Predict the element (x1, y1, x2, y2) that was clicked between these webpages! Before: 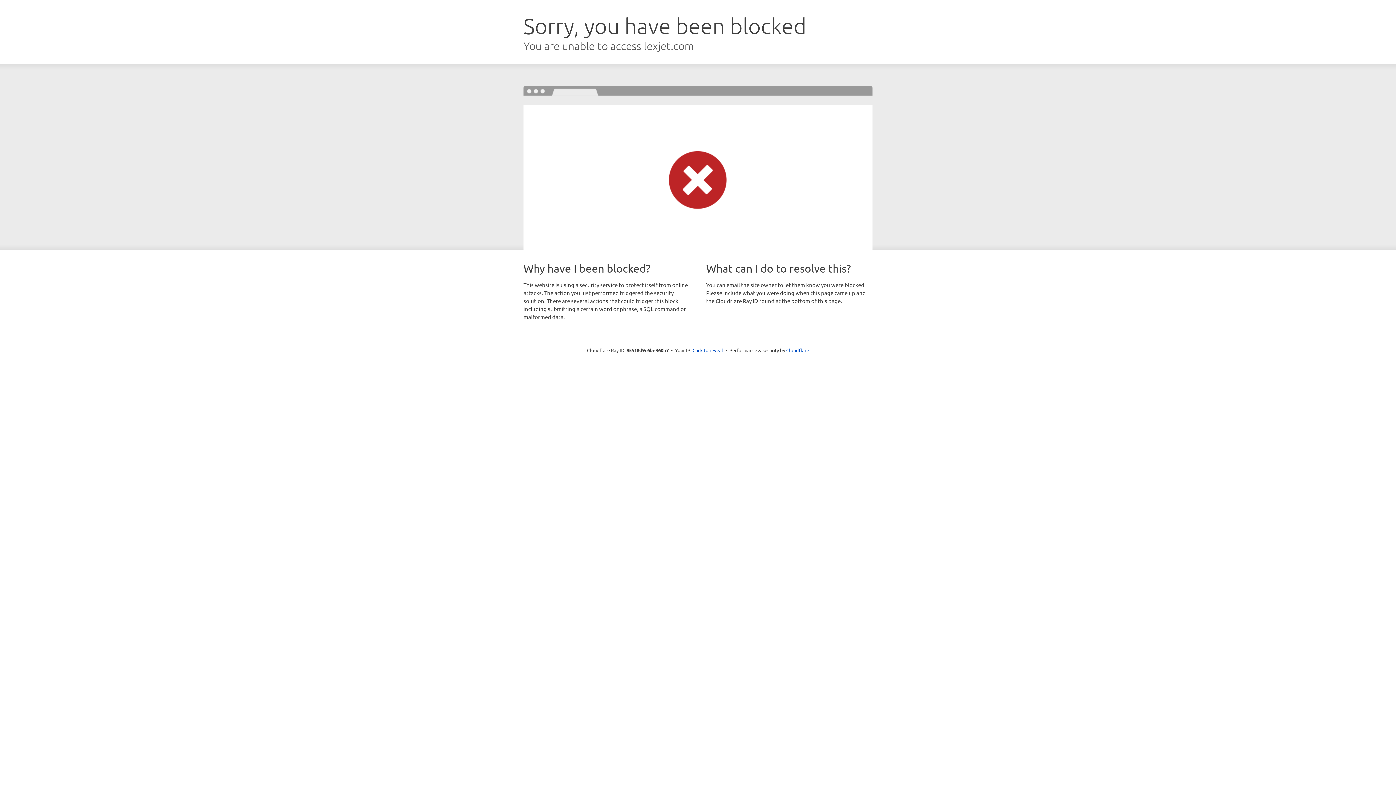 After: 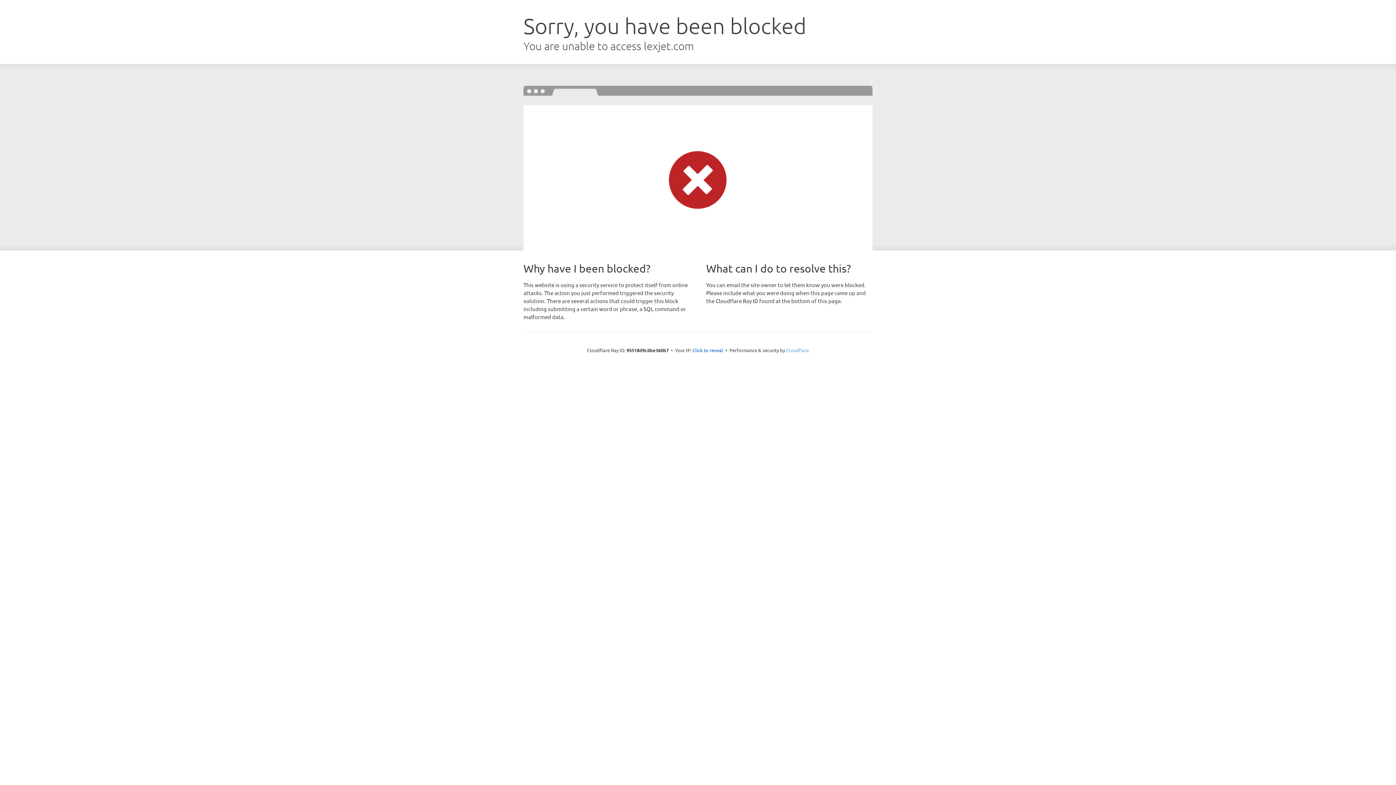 Action: bbox: (786, 347, 809, 353) label: Cloudflare